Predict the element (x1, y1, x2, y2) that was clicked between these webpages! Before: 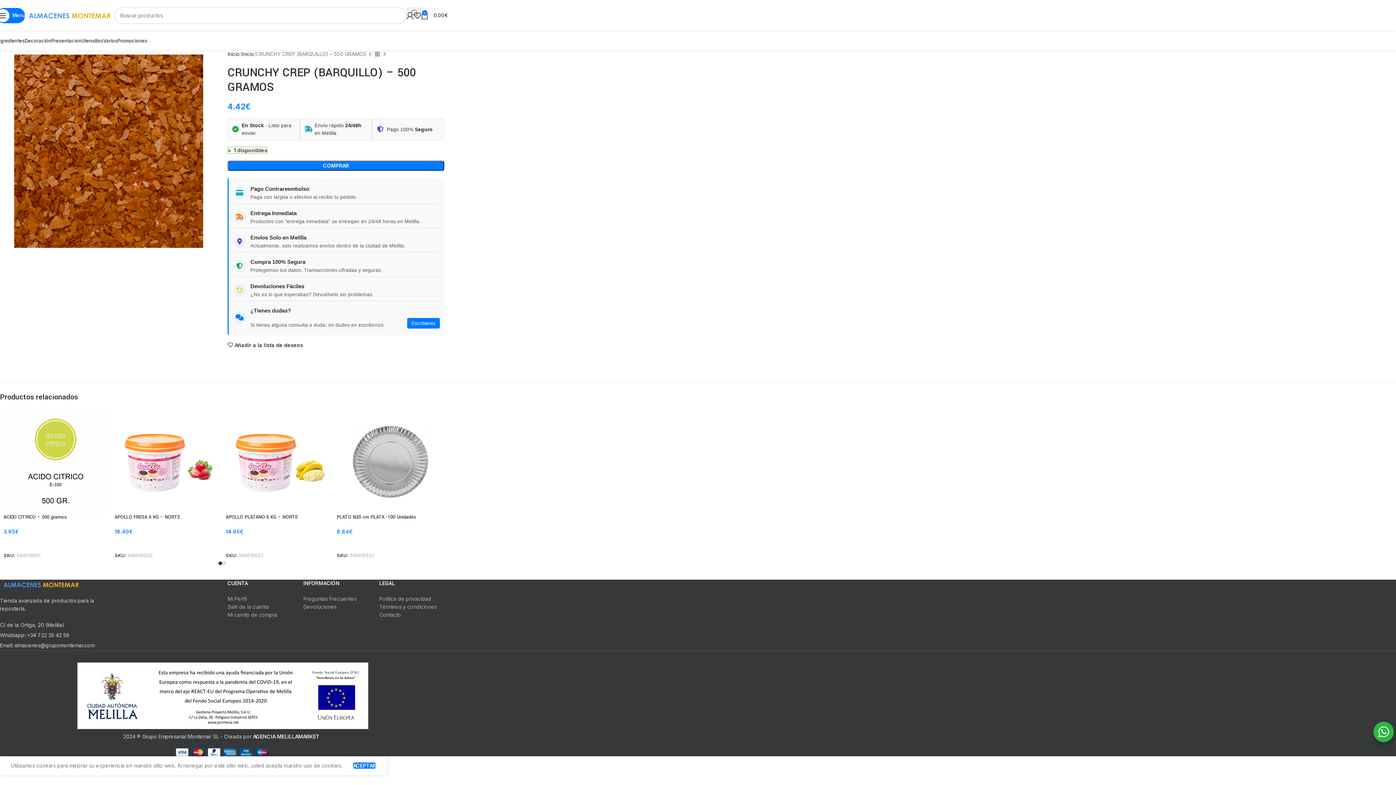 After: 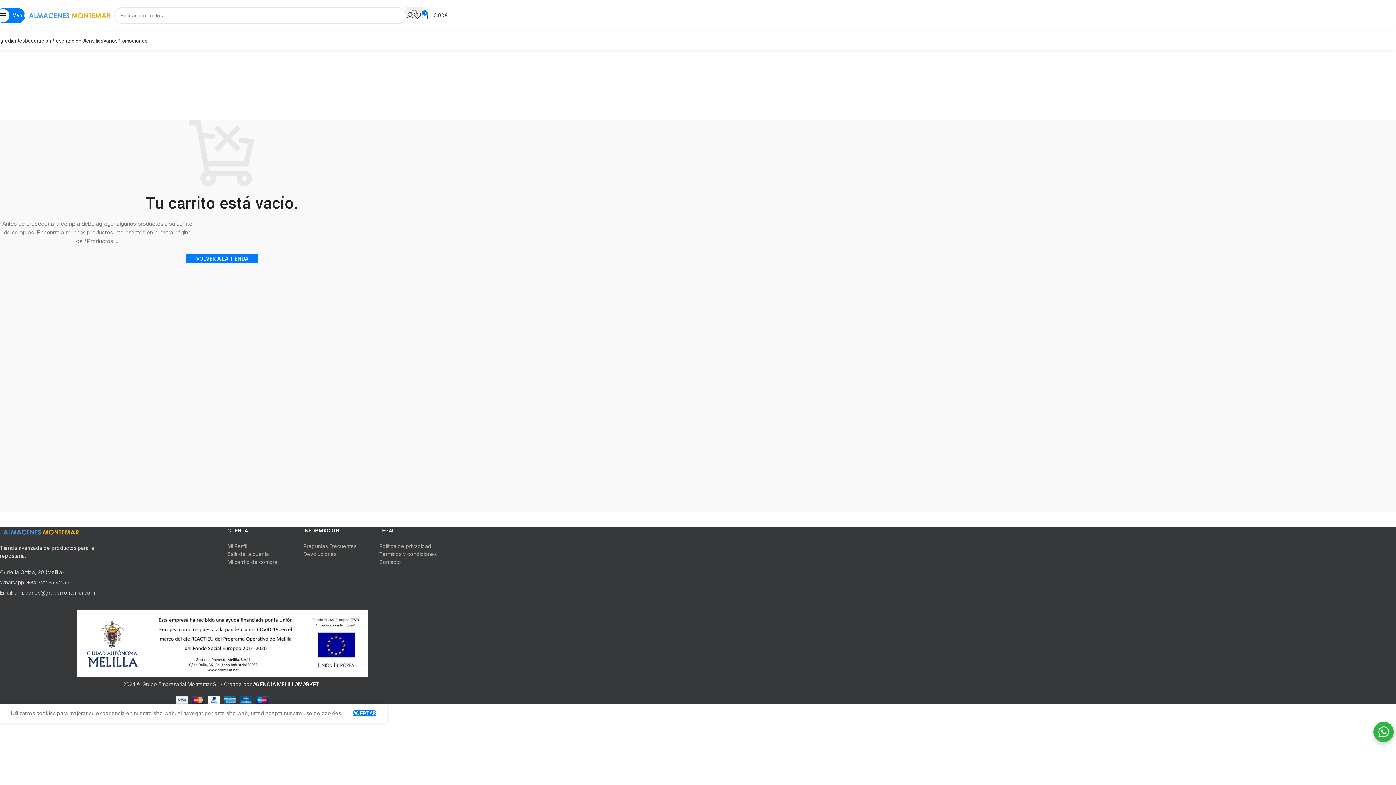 Action: label: Mi carrito de compra bbox: (227, 611, 277, 618)